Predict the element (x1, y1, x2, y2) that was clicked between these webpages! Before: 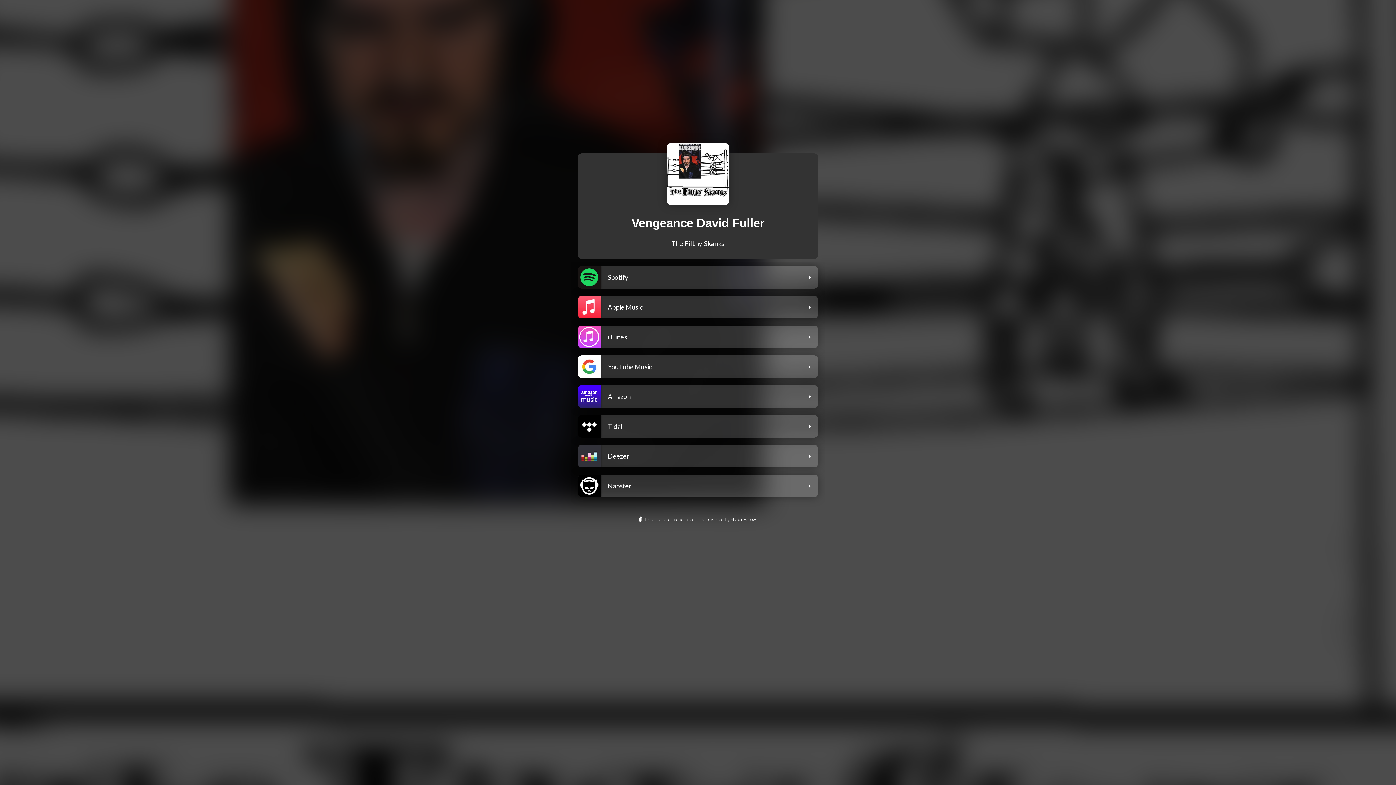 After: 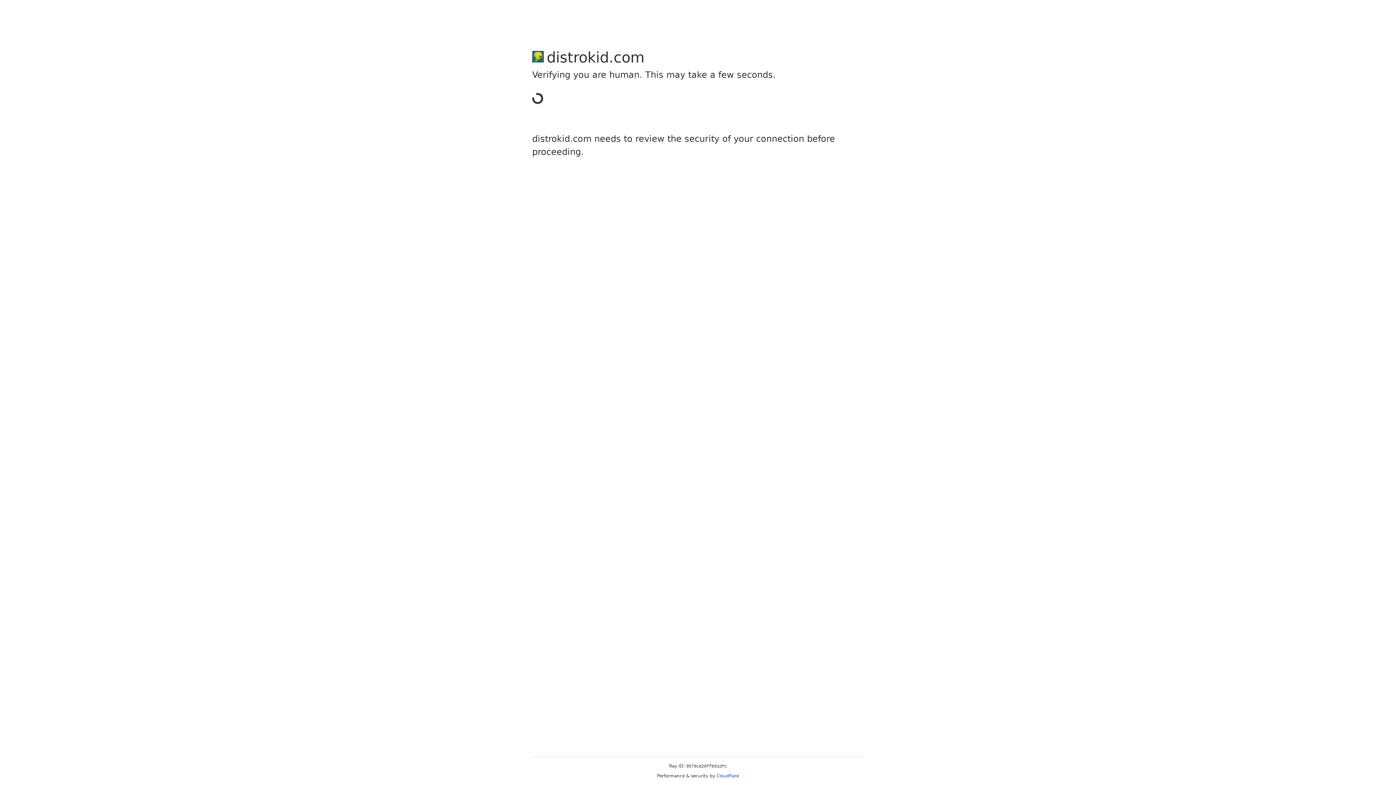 Action: label: This is a user-generated page powered by HyperFollow. bbox: (0, 516, 1396, 523)